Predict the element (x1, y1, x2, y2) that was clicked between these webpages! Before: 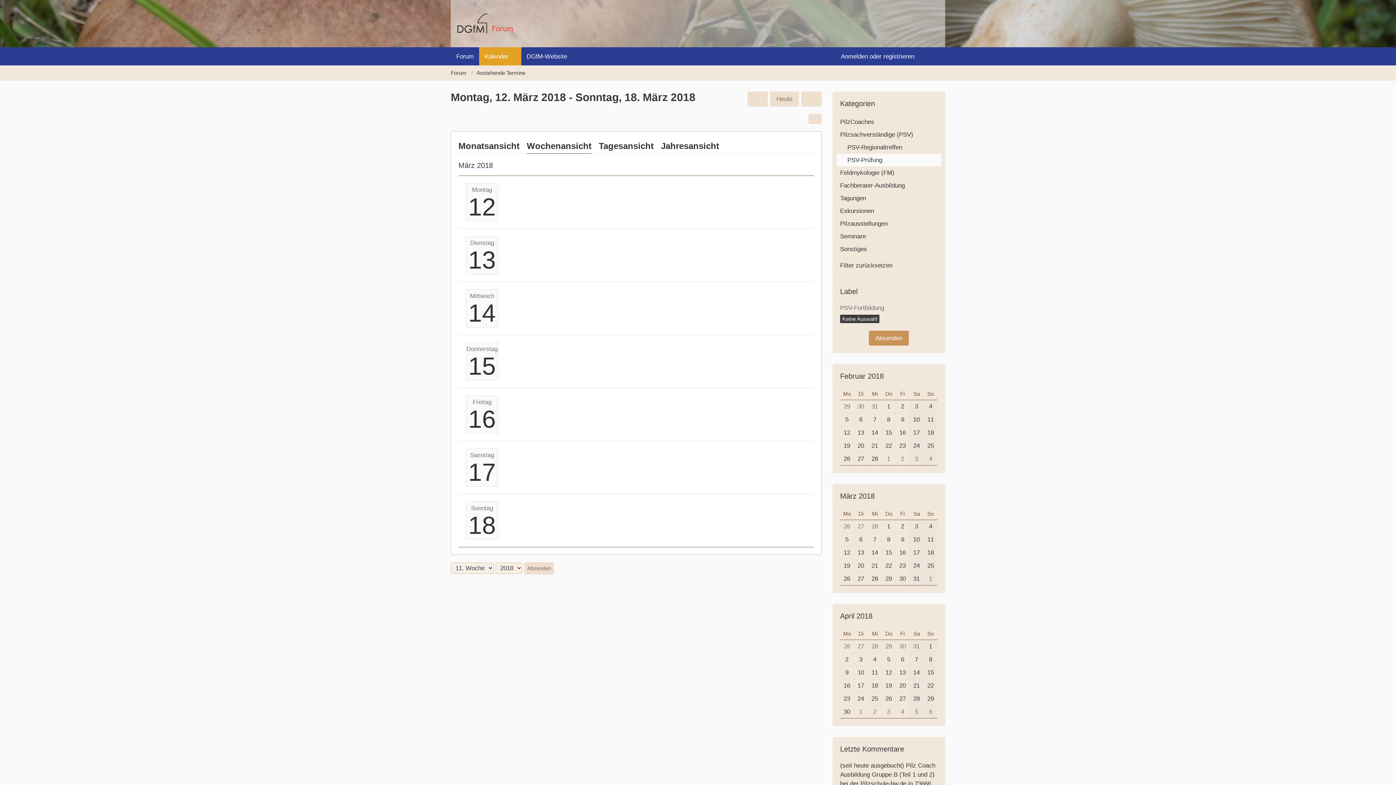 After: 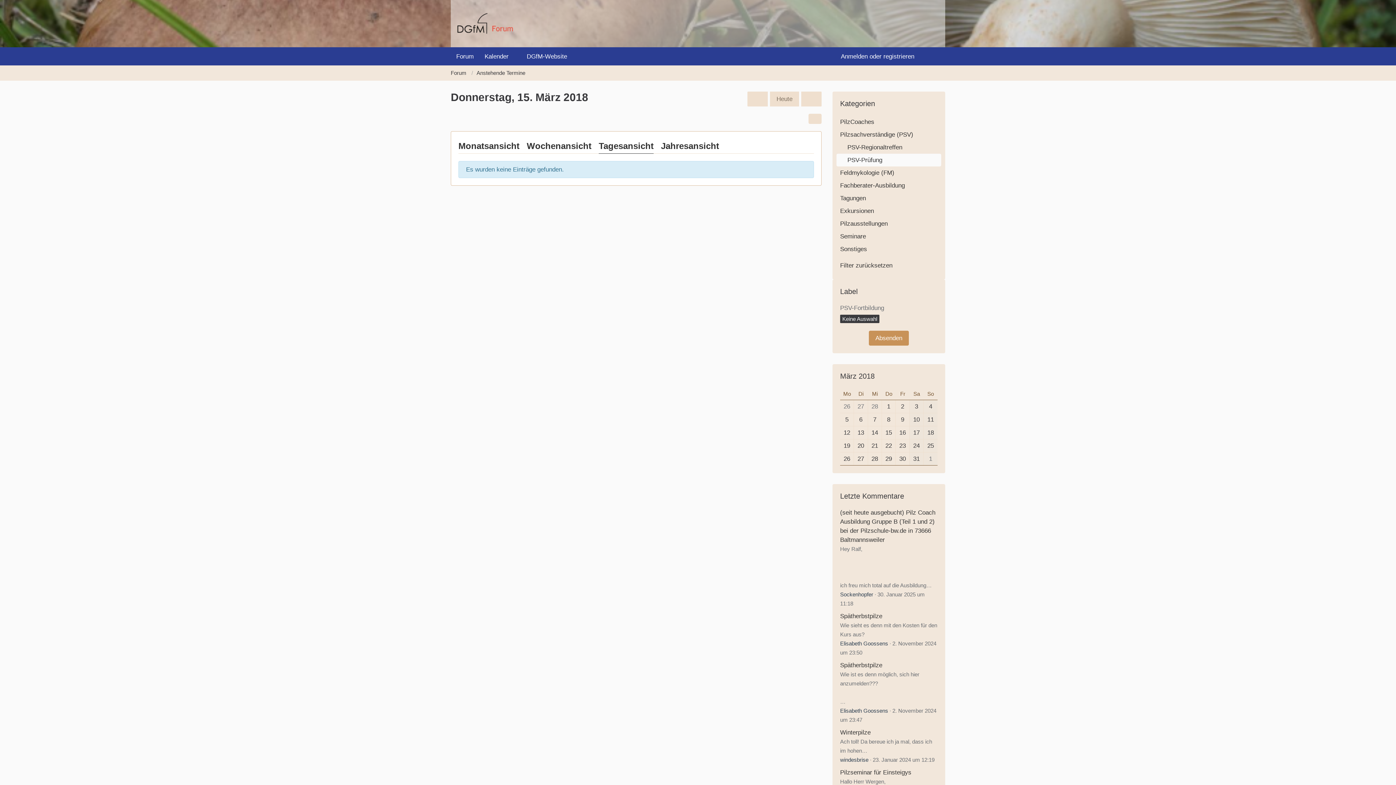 Action: bbox: (468, 352, 496, 380) label: 15